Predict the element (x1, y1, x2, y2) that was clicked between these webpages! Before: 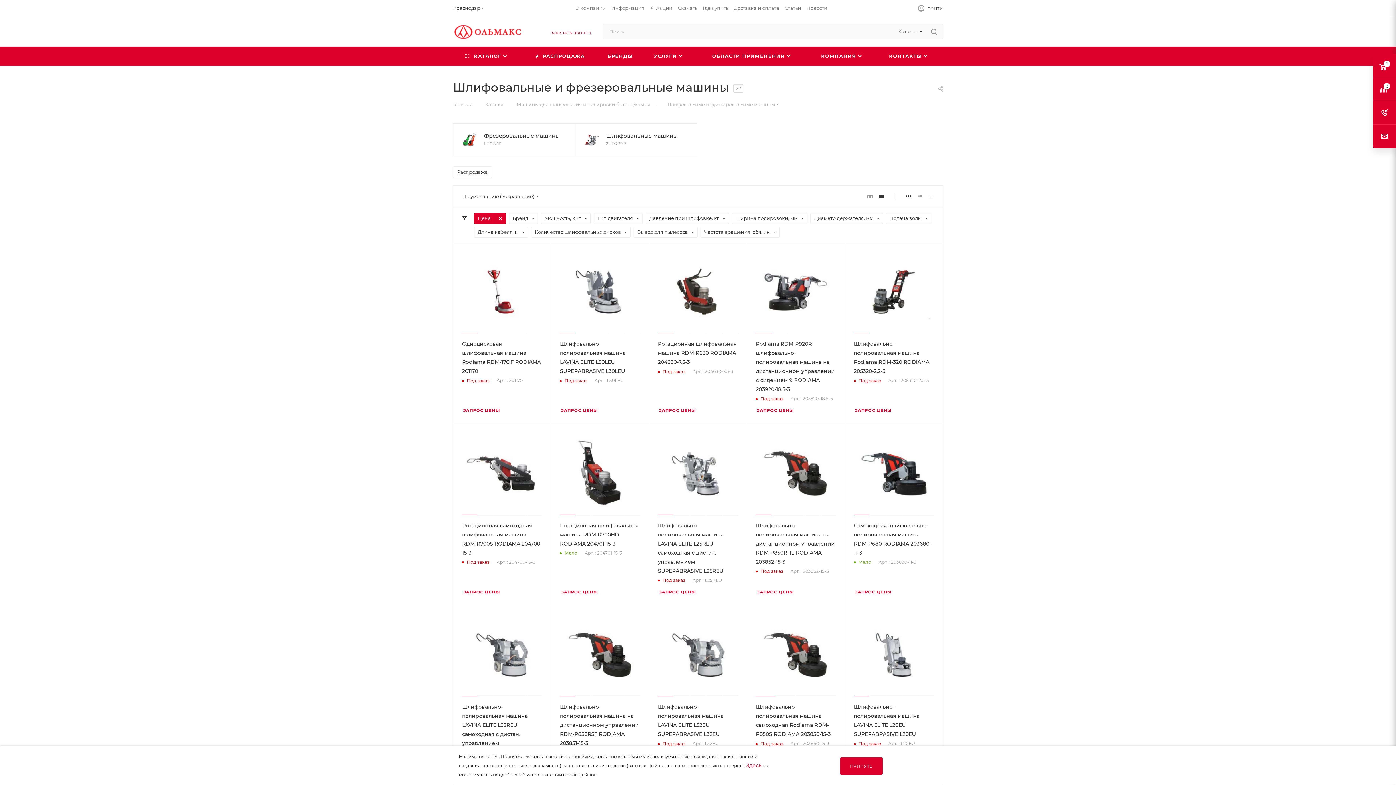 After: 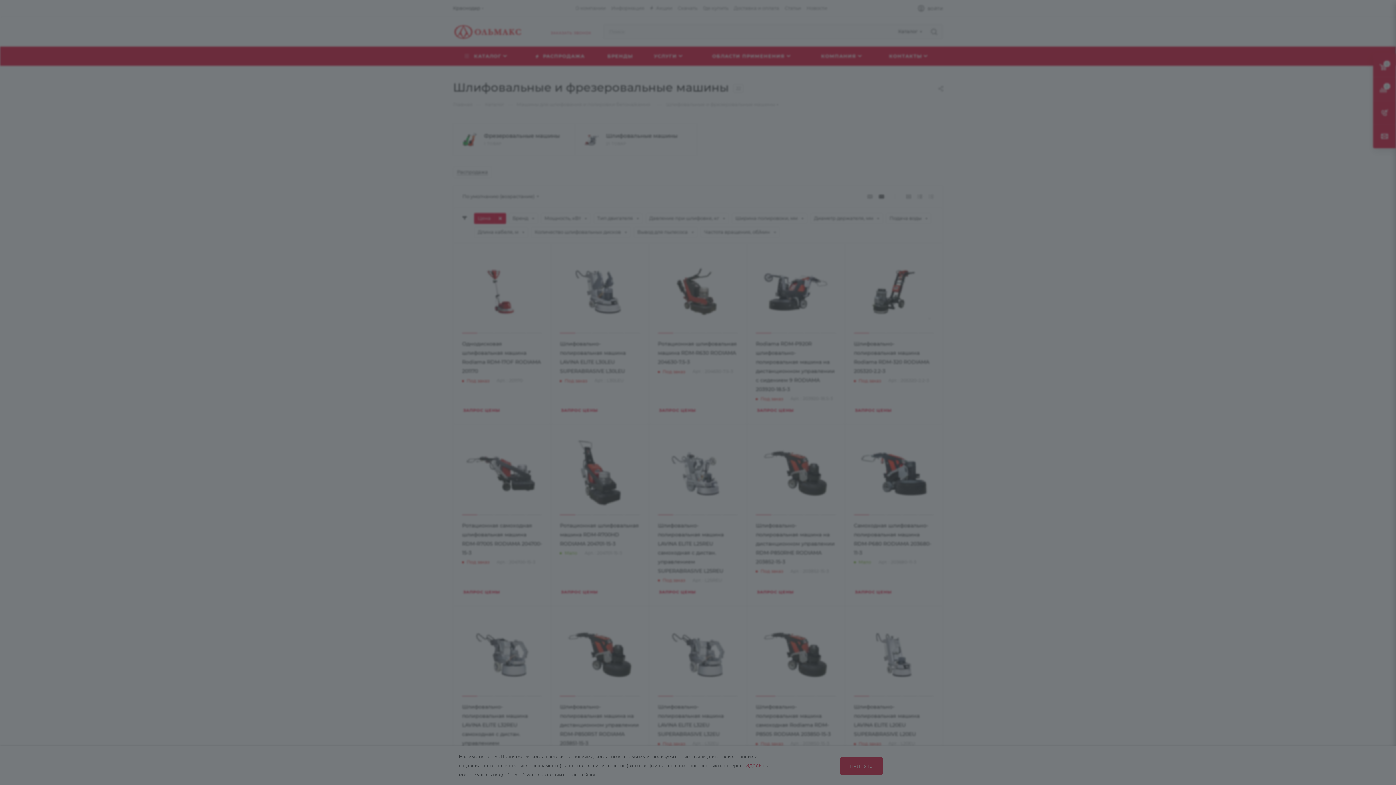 Action: label: ЗАПРОС ЦЕНЫ bbox: (659, 408, 696, 413)